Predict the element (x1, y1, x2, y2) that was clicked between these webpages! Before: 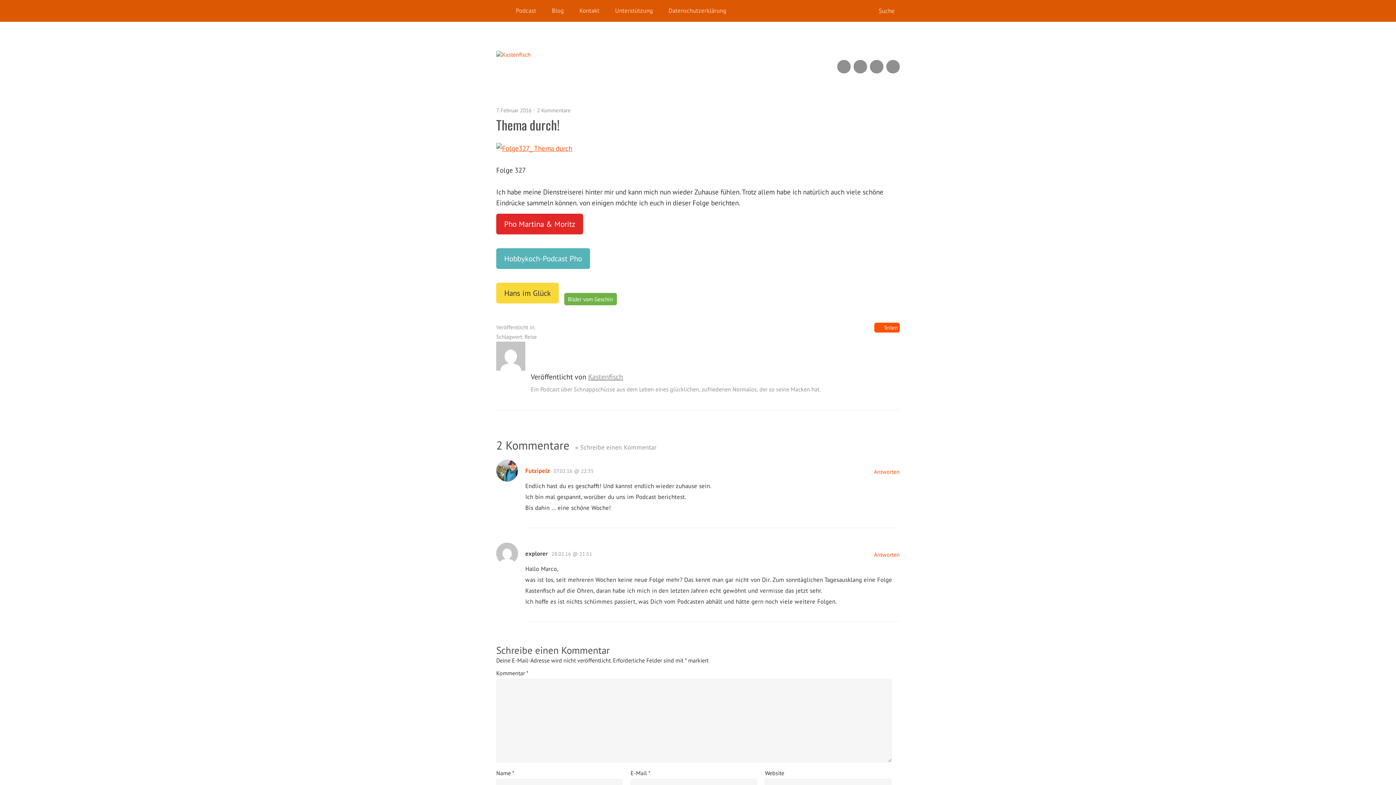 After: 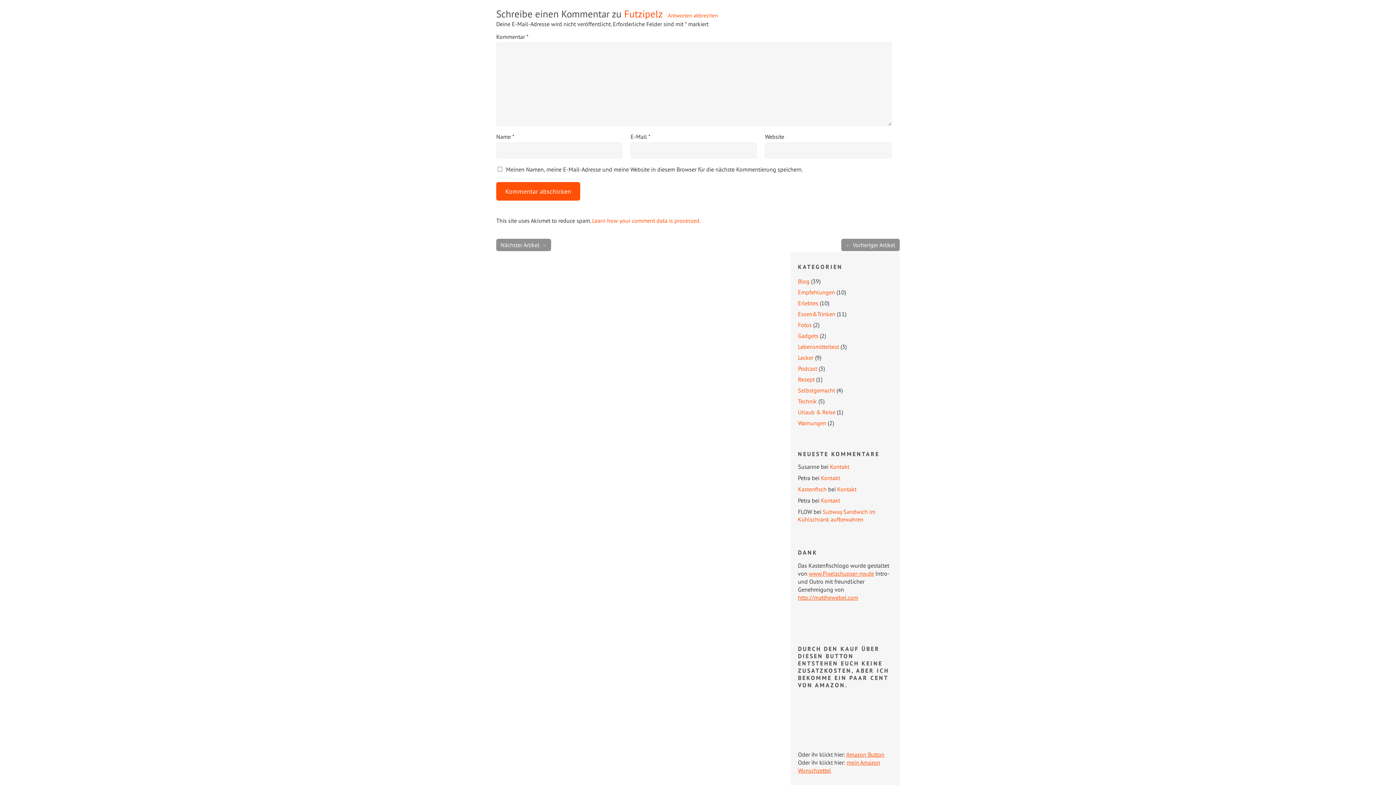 Action: label: Antworte auf Futzipelz bbox: (874, 468, 900, 475)